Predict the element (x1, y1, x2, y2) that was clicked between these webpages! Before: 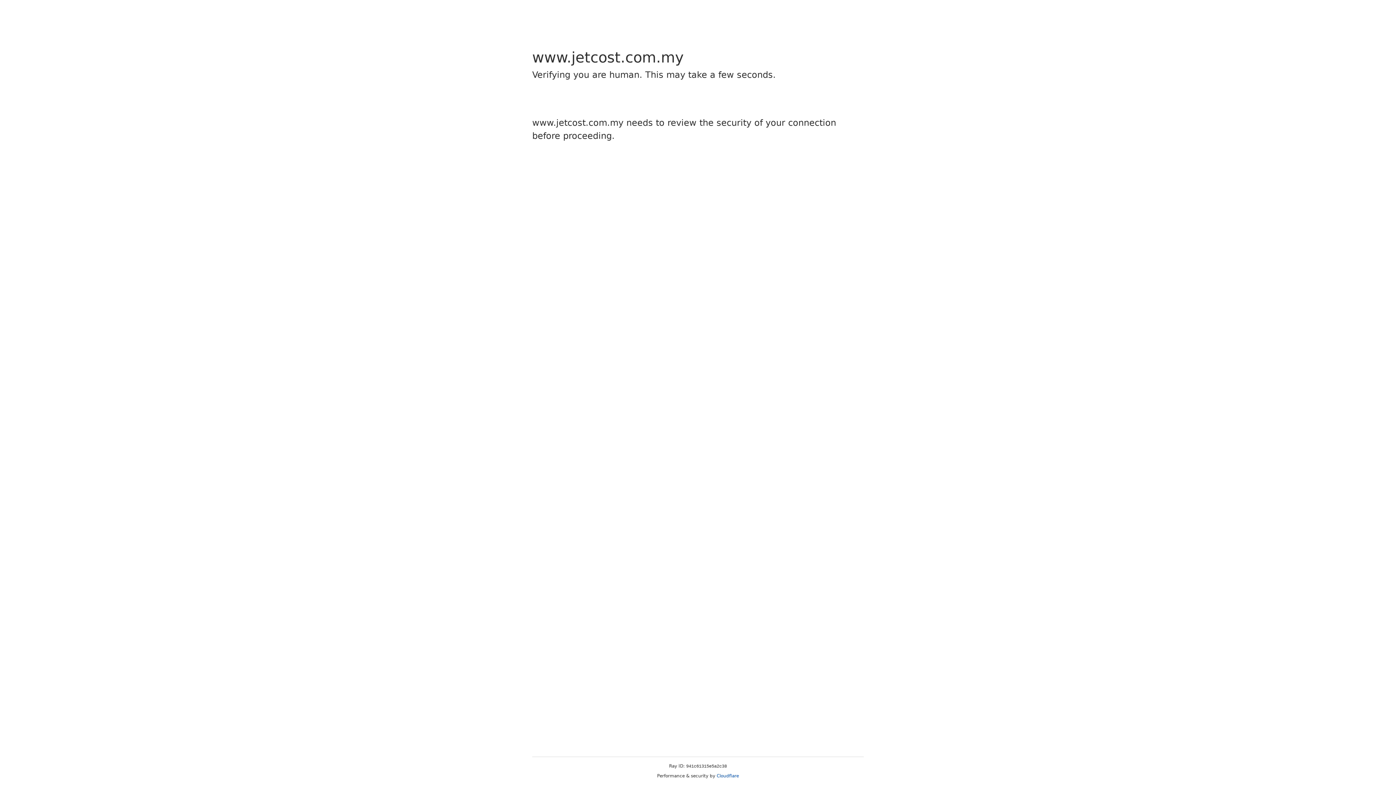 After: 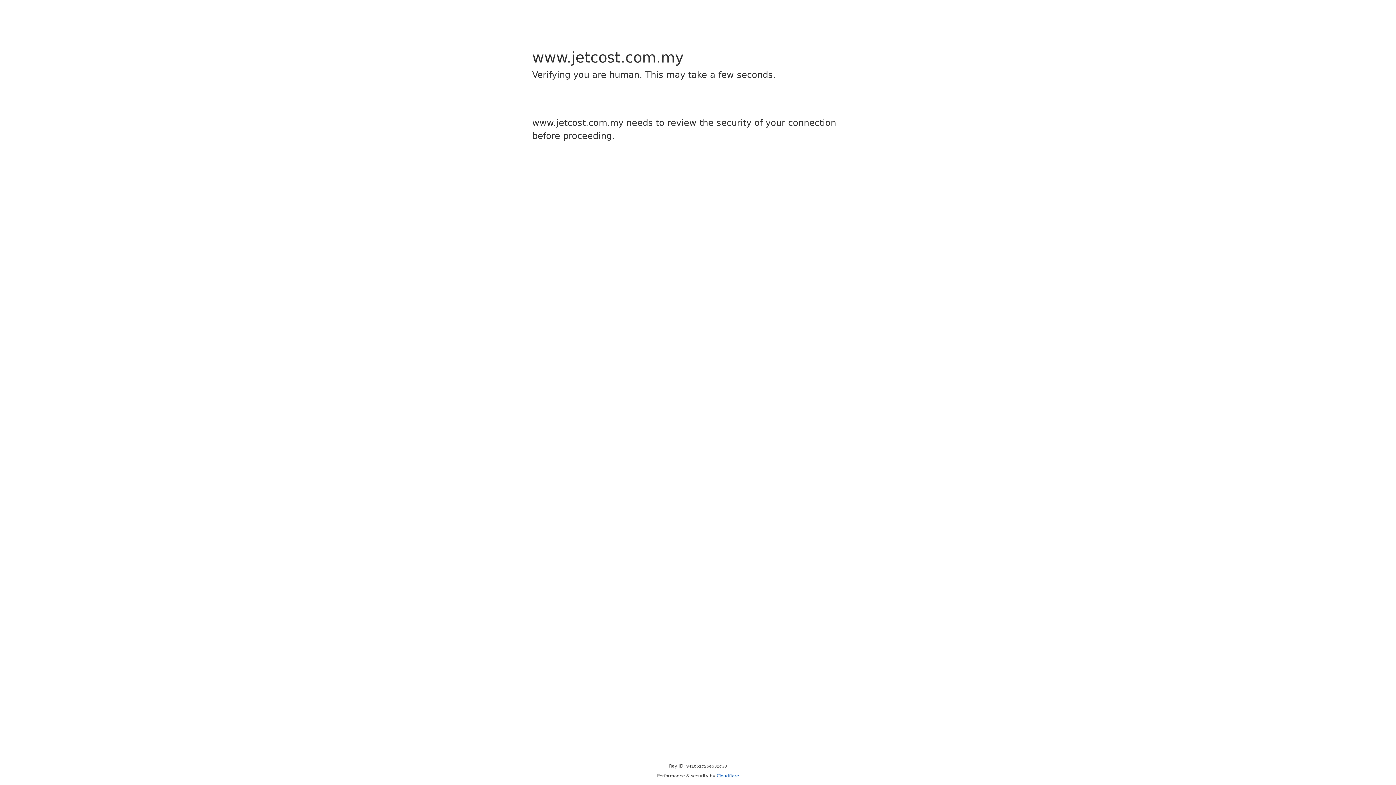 Action: label: Cloudflare bbox: (716, 773, 739, 778)